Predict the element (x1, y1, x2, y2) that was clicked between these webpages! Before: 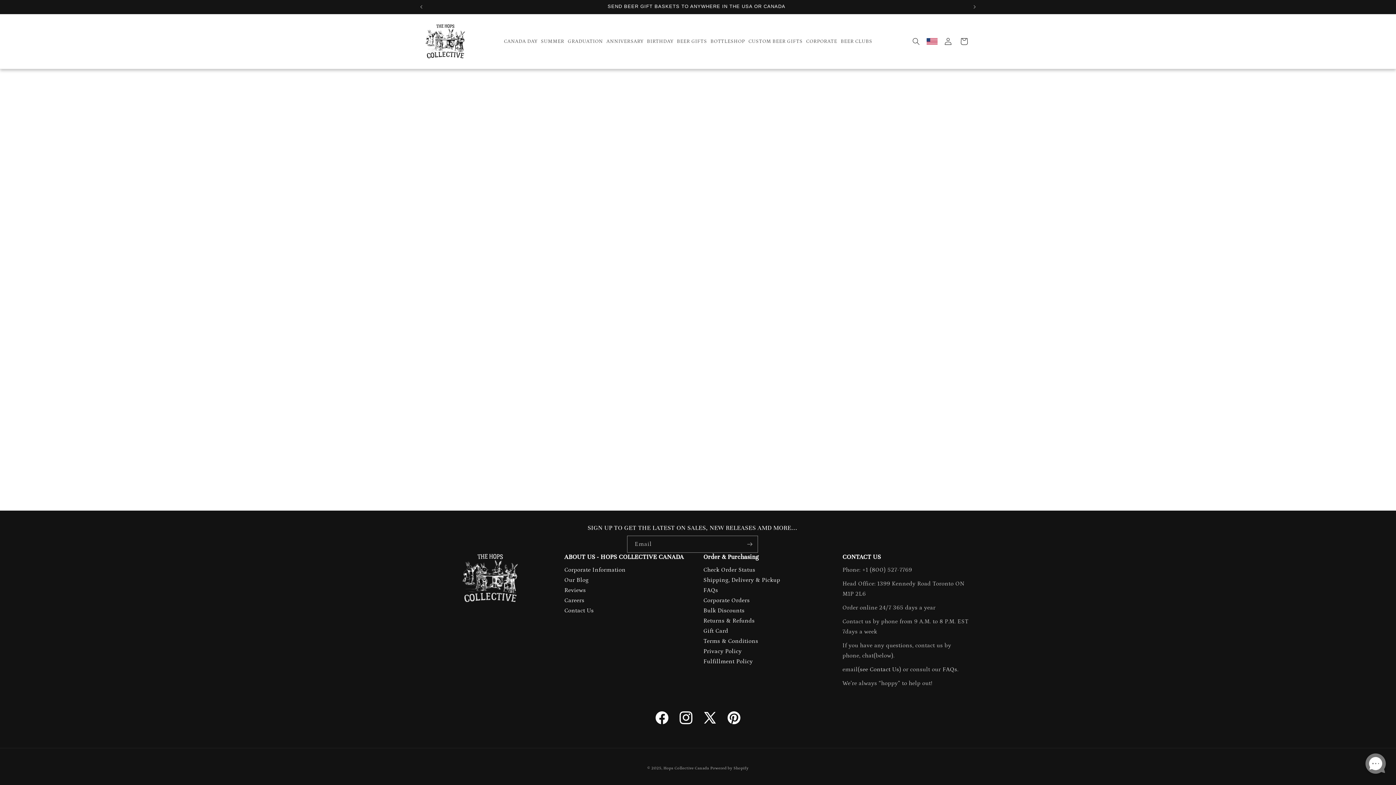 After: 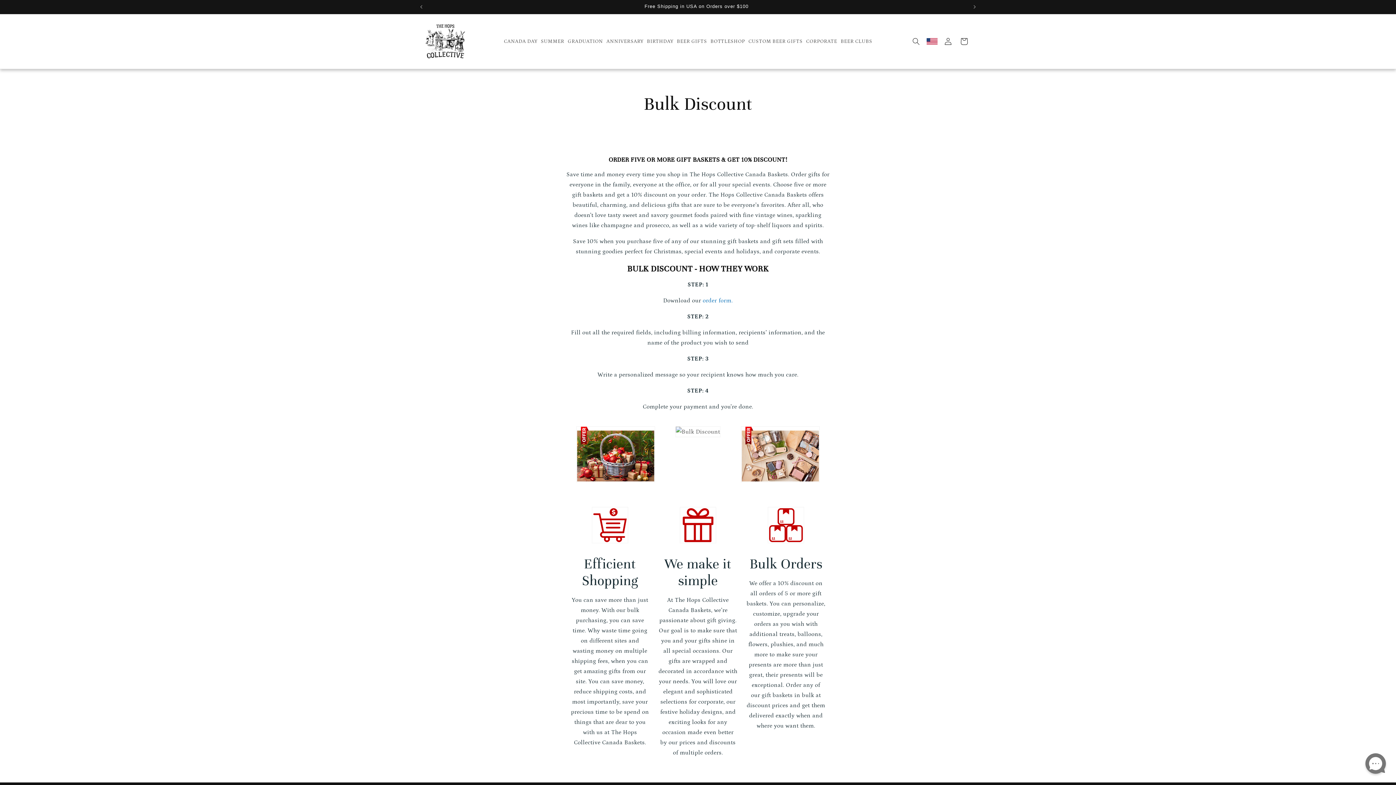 Action: bbox: (703, 605, 744, 616) label: Bulk Discounts